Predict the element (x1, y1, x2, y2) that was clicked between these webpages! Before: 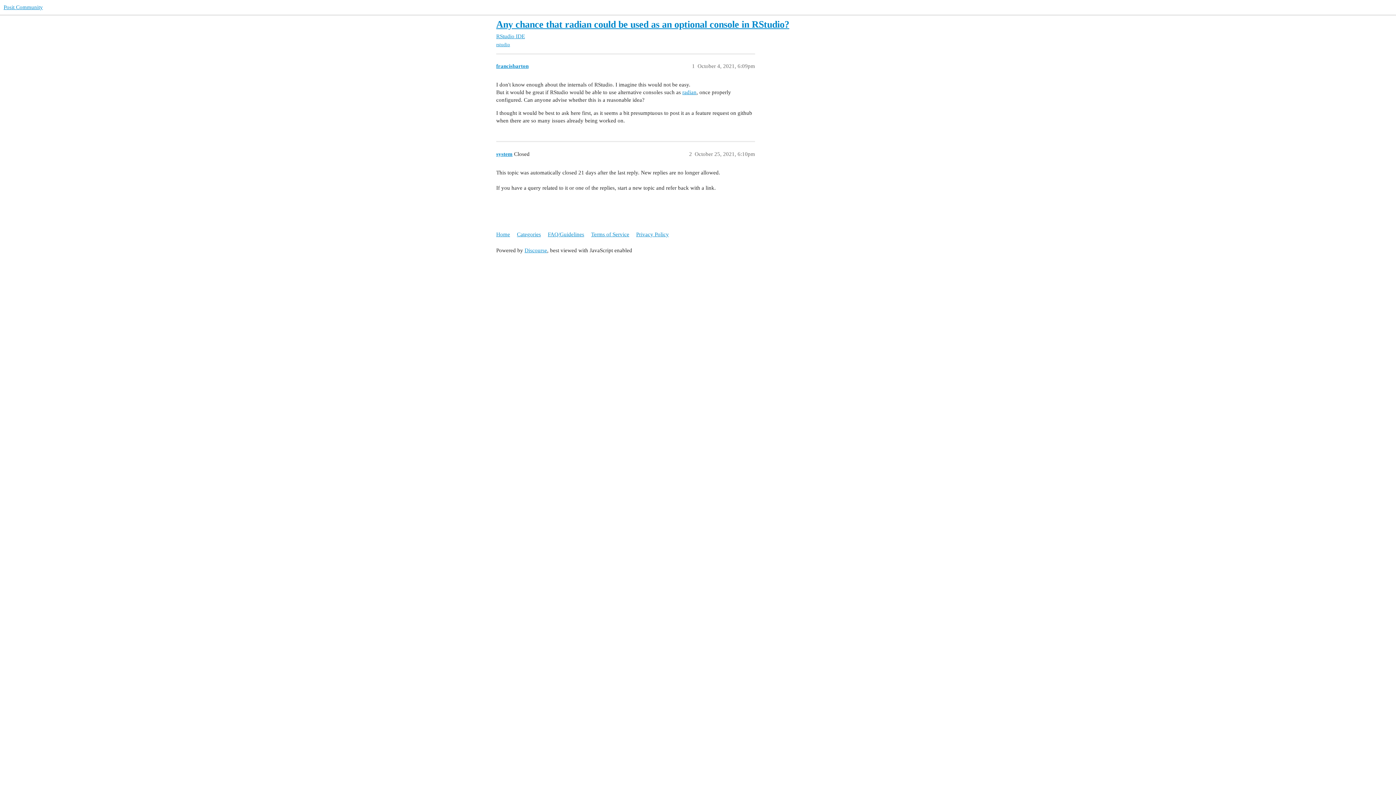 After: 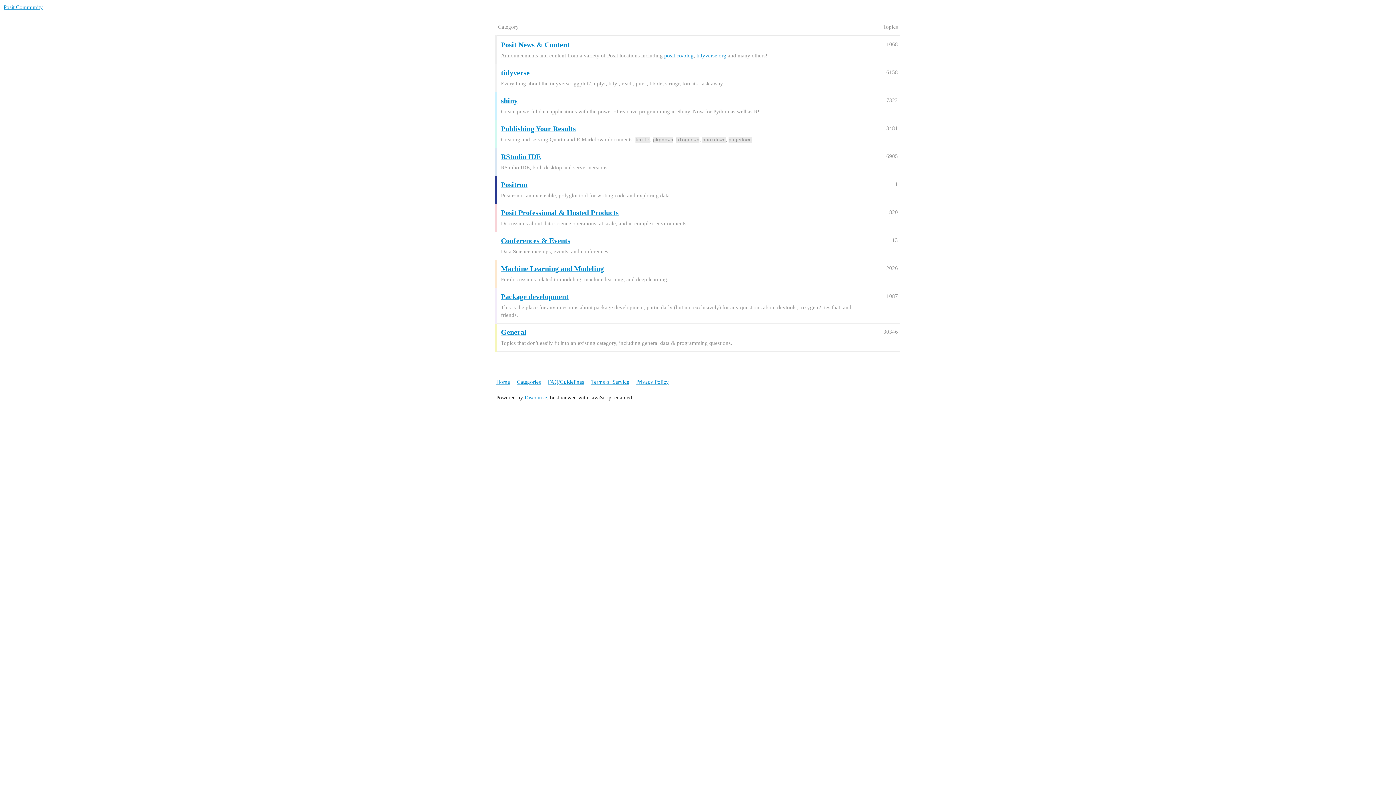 Action: bbox: (3, 4, 42, 10) label: Posit Community